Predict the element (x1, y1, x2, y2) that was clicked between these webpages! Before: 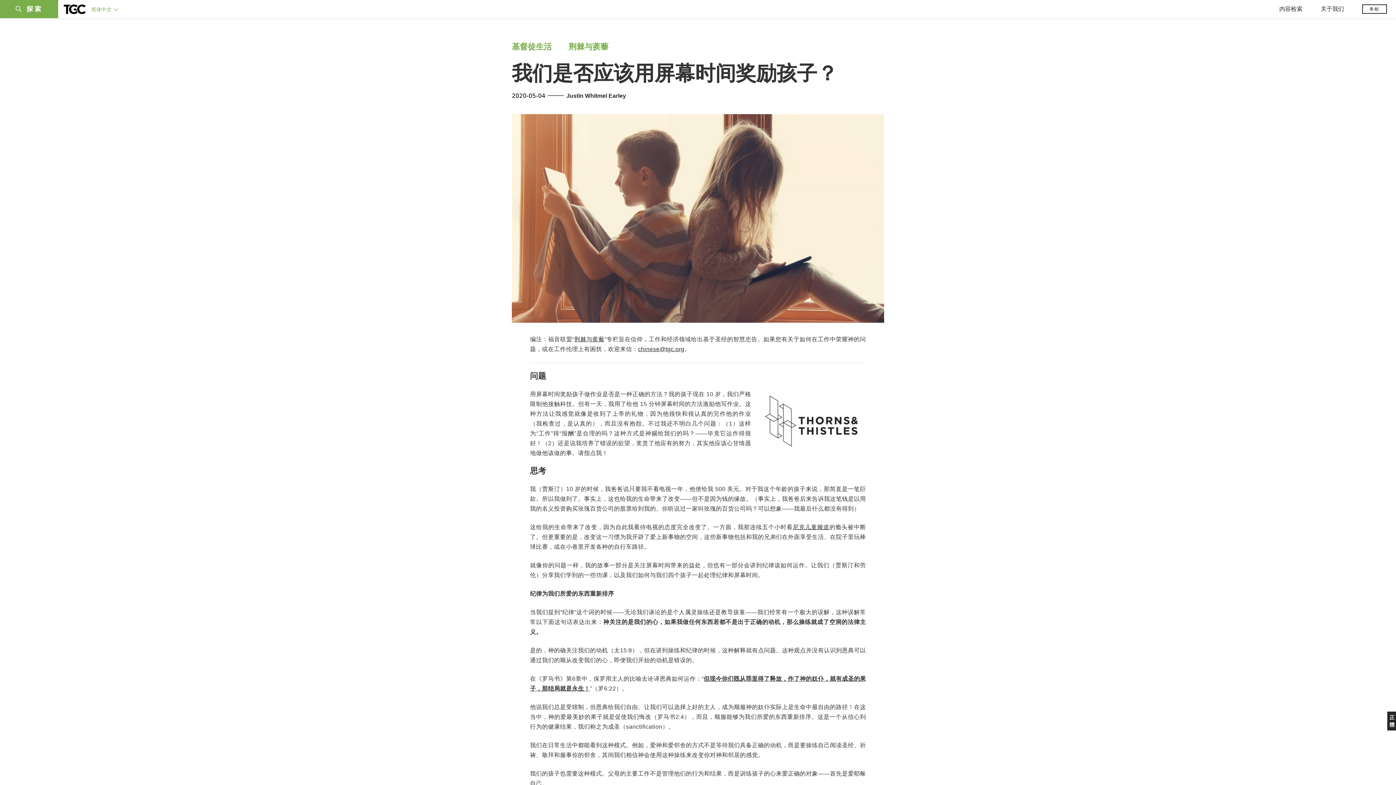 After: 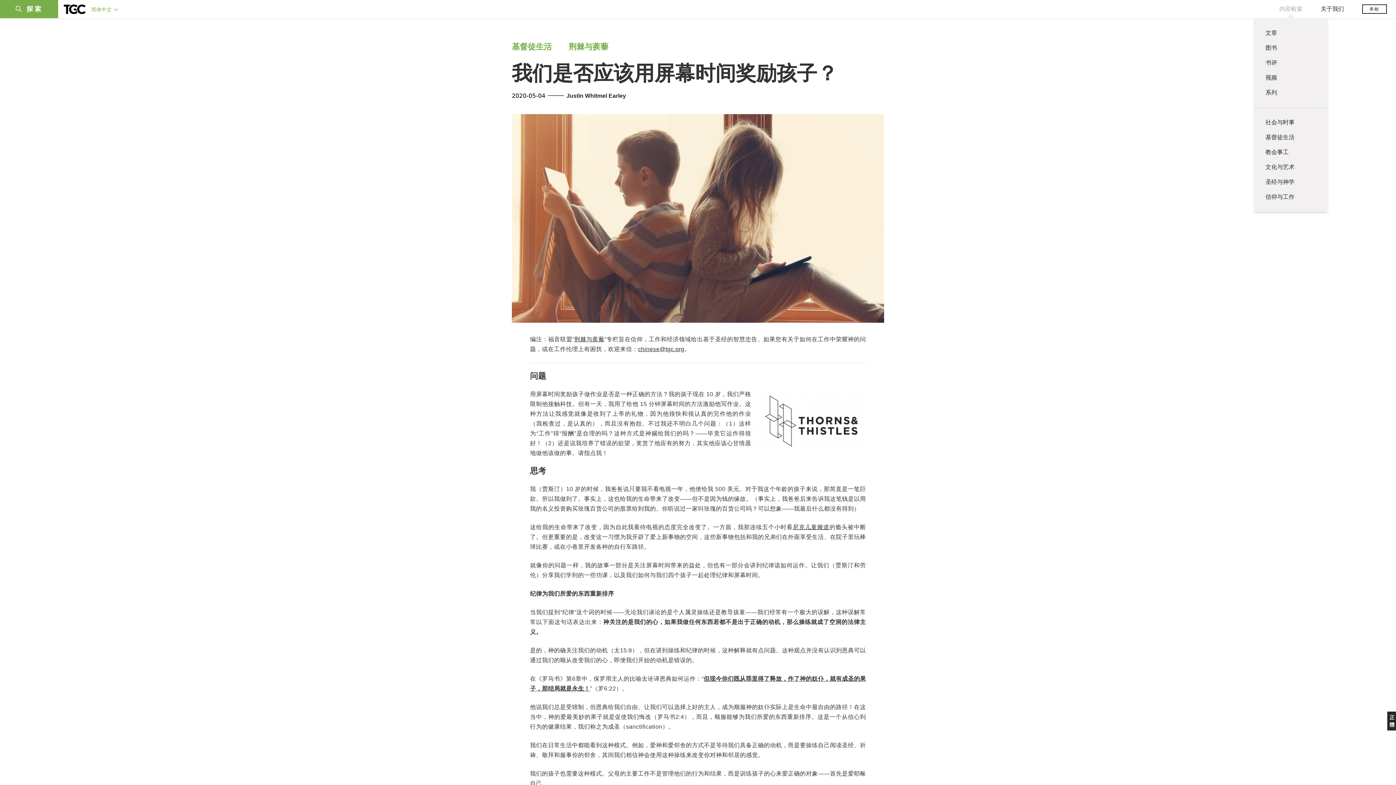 Action: label: 内容检索 bbox: (1279, 5, 1302, 13)